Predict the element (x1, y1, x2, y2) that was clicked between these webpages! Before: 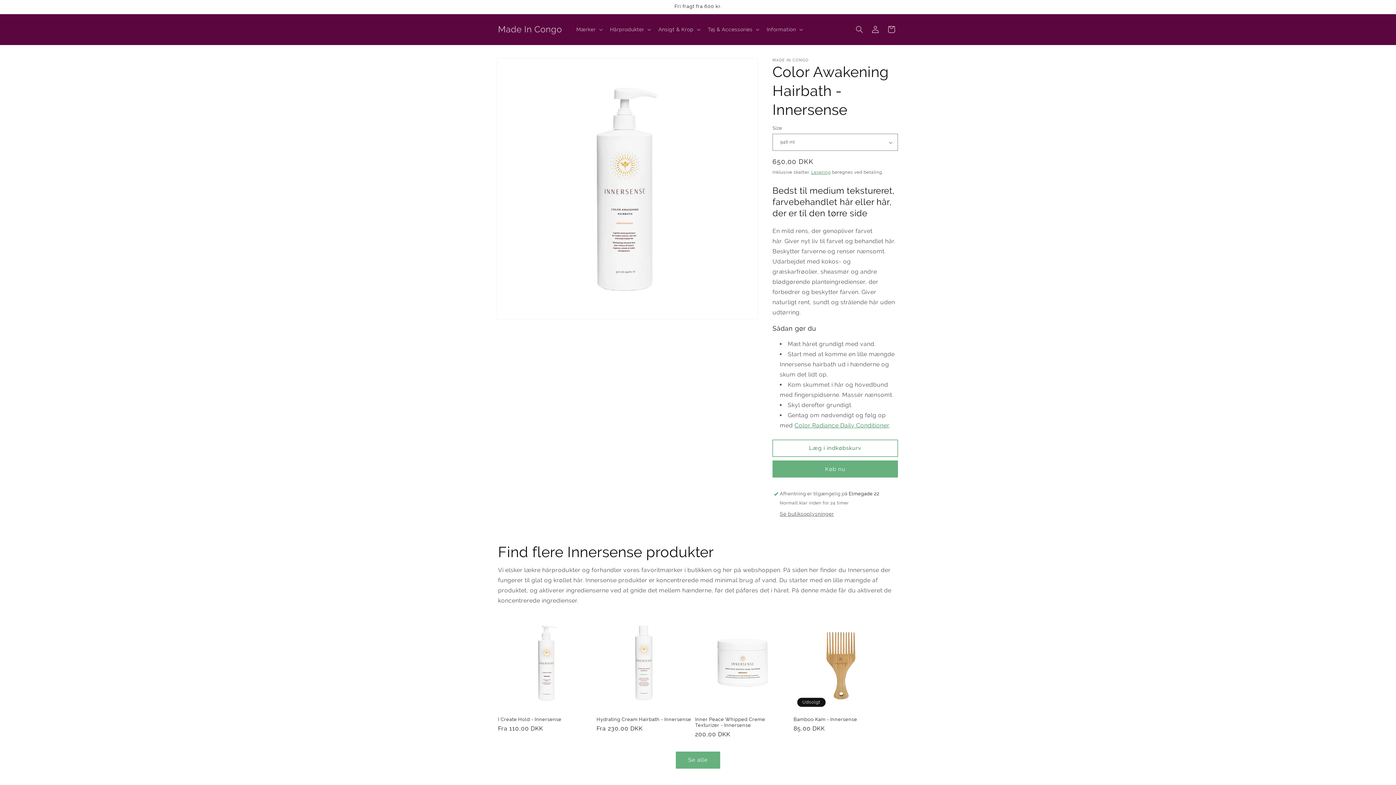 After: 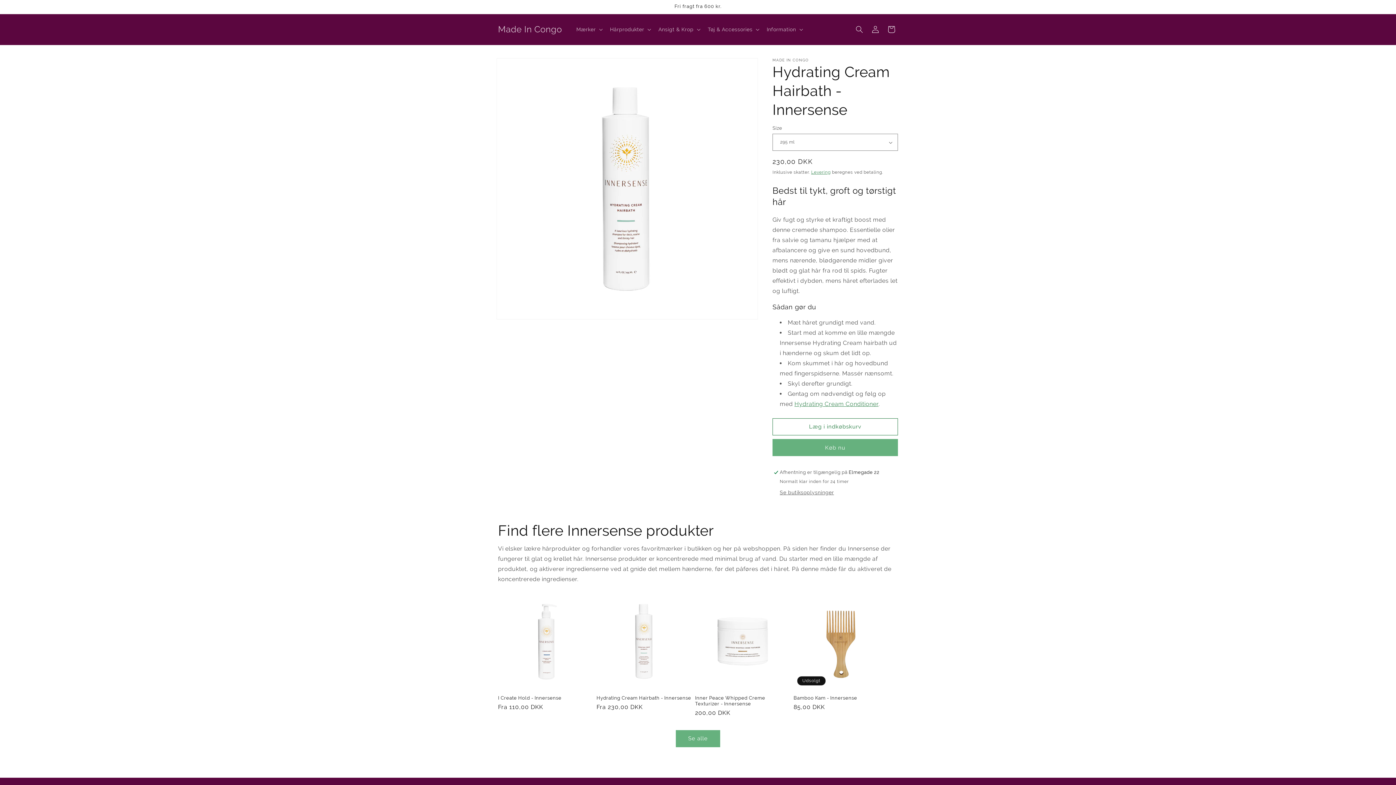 Action: label: Hydrating Cream Hairbath - Innersense bbox: (596, 717, 692, 722)